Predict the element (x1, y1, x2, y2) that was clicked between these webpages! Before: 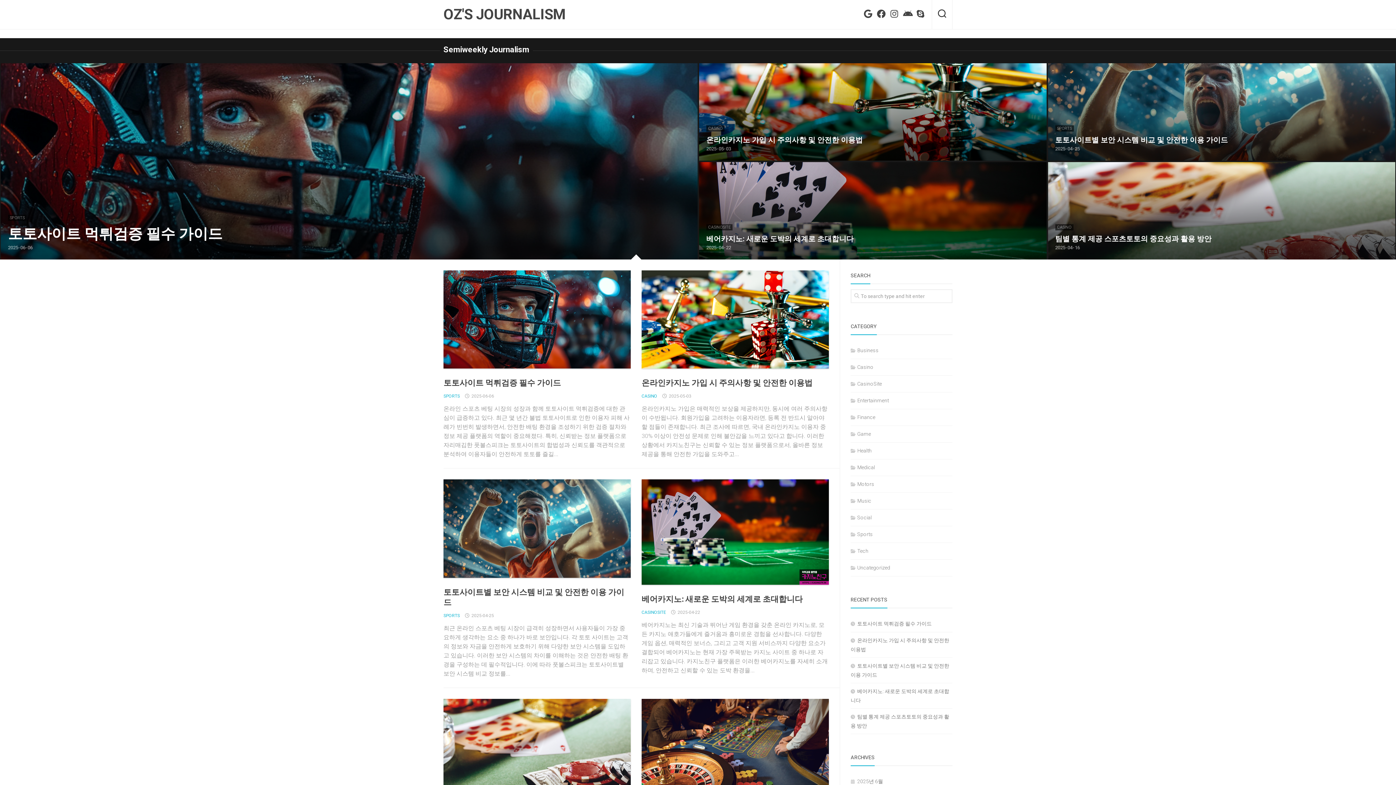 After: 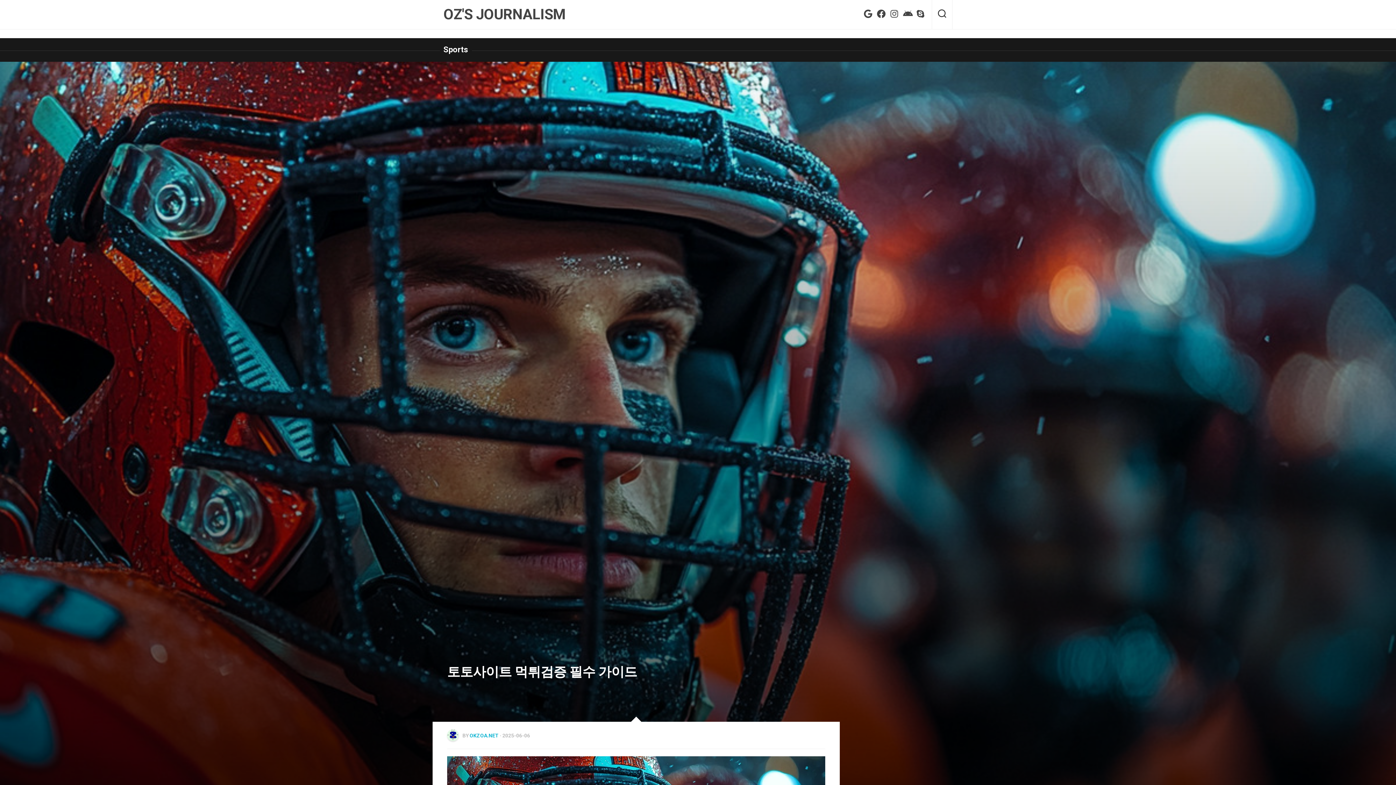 Action: label: 토토사이트 먹튀검증 필수 가이드 bbox: (850, 621, 932, 626)